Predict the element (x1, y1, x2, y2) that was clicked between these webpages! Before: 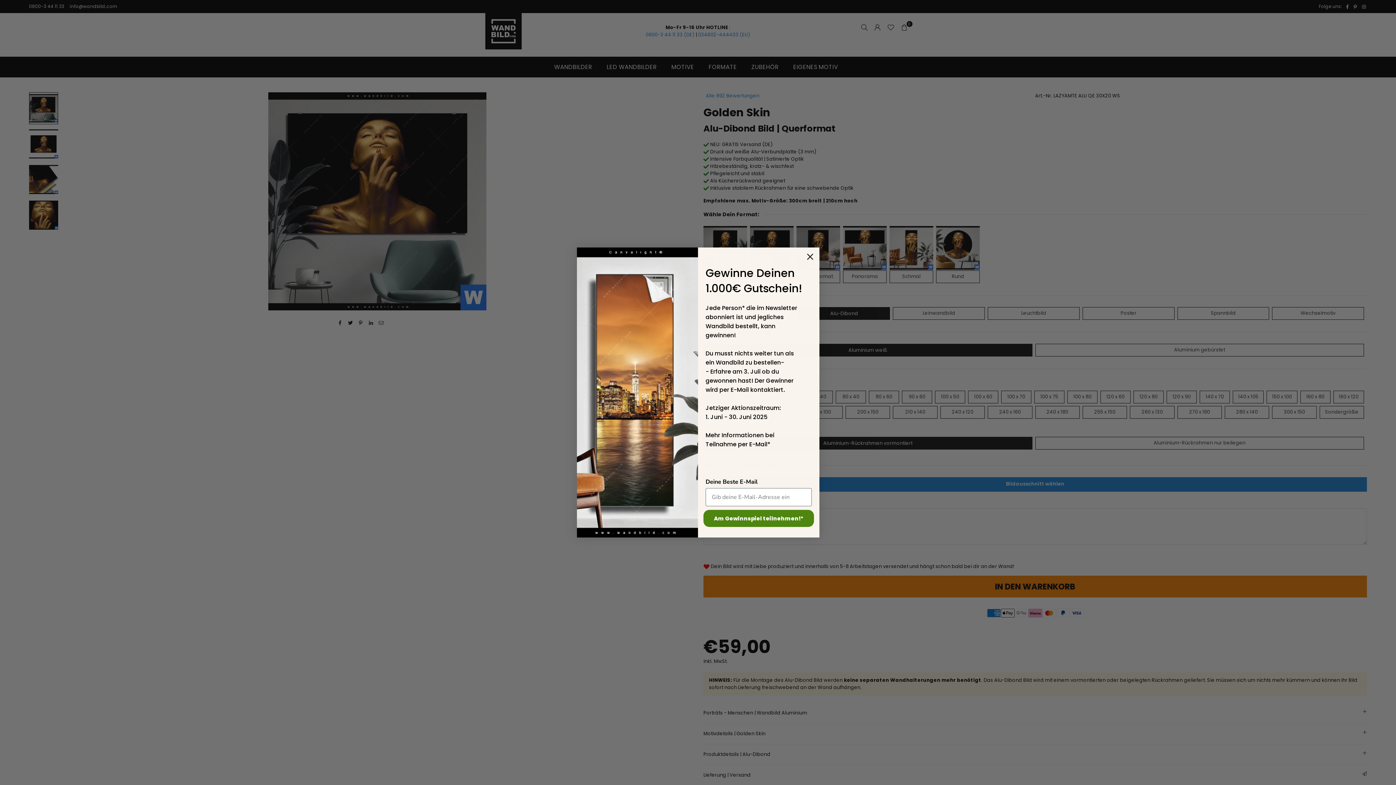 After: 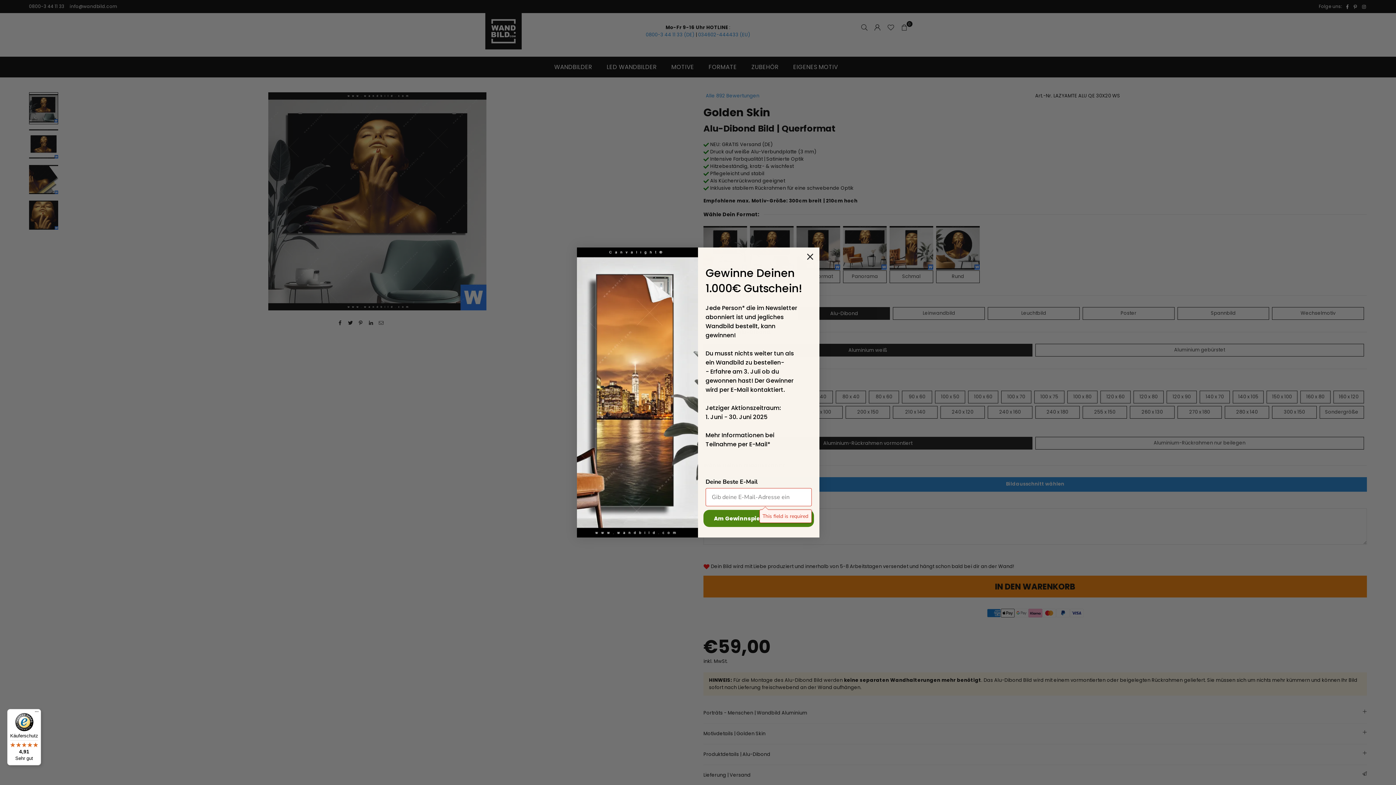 Action: label: Am Gewinnspiel teilnehmen!* bbox: (703, 510, 814, 527)